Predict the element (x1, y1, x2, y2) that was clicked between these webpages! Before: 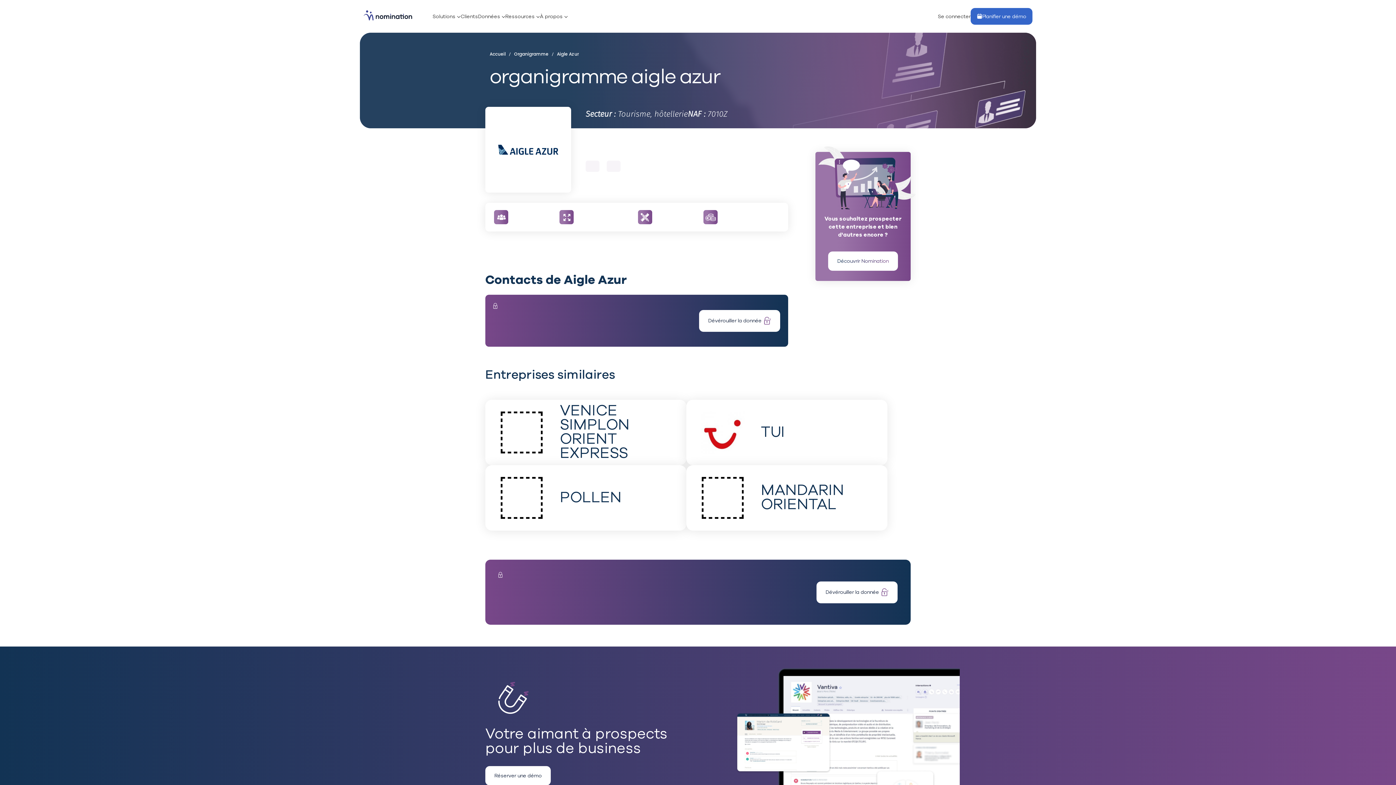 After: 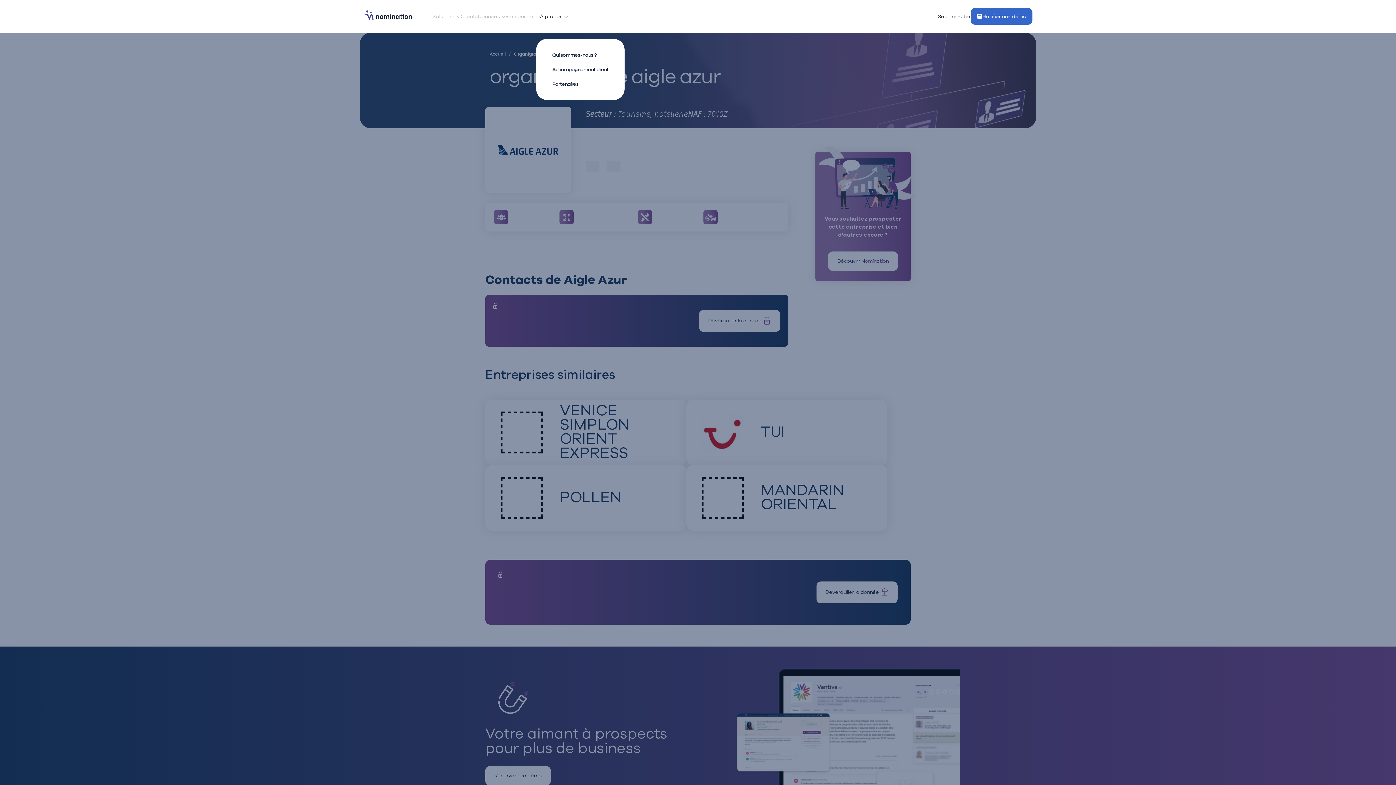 Action: label: À propos bbox: (540, 13, 568, 18)